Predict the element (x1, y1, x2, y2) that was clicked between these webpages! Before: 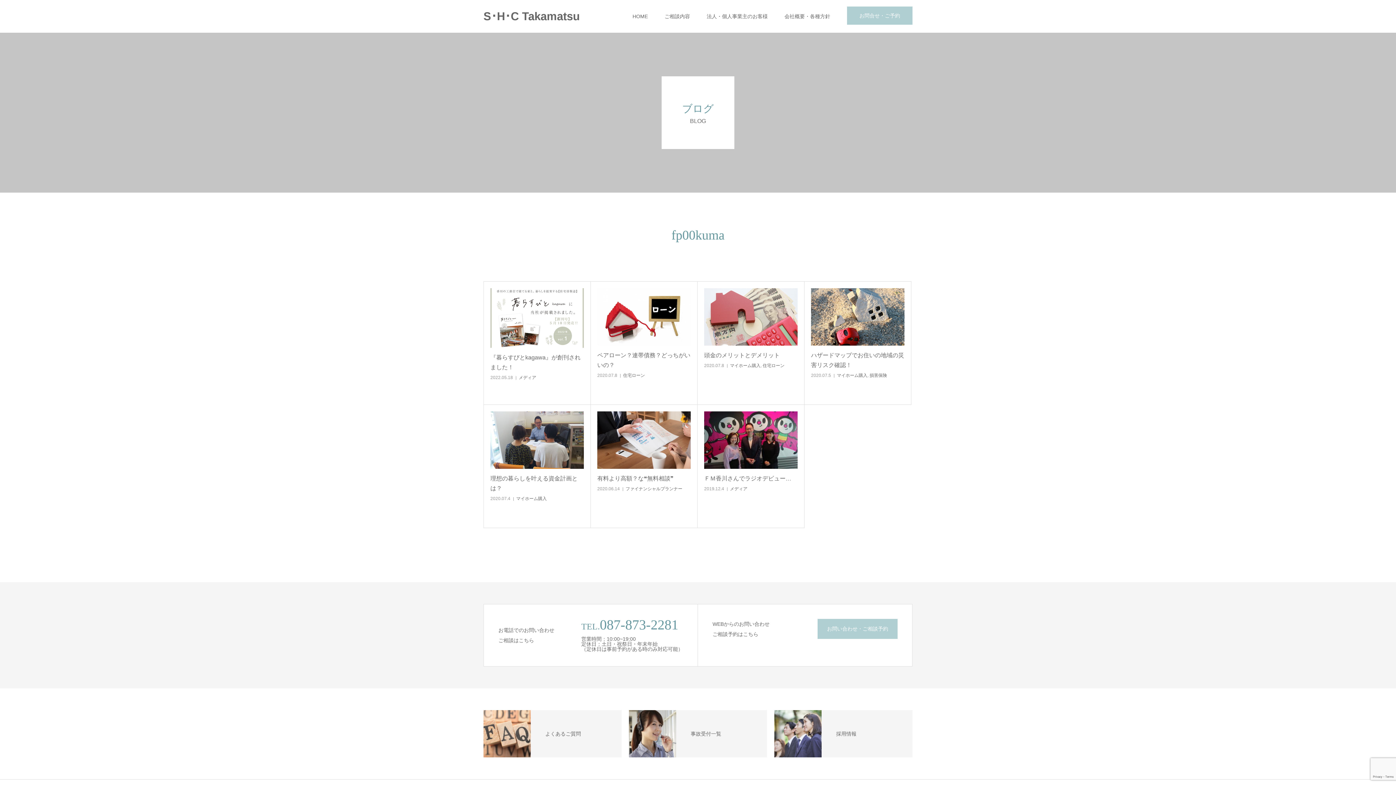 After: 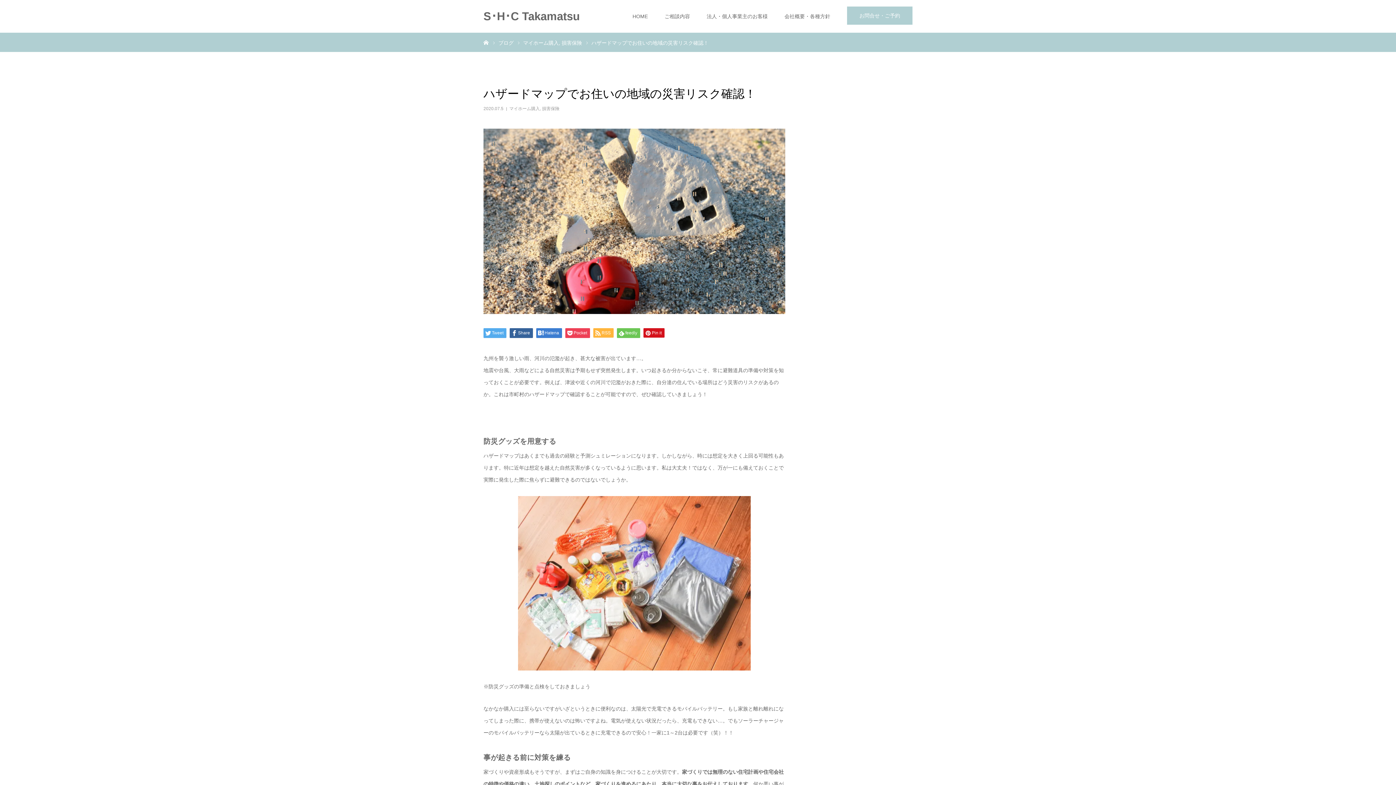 Action: label: ハザードマップでお住いの地域の災害リスク確認！ bbox: (811, 350, 904, 370)